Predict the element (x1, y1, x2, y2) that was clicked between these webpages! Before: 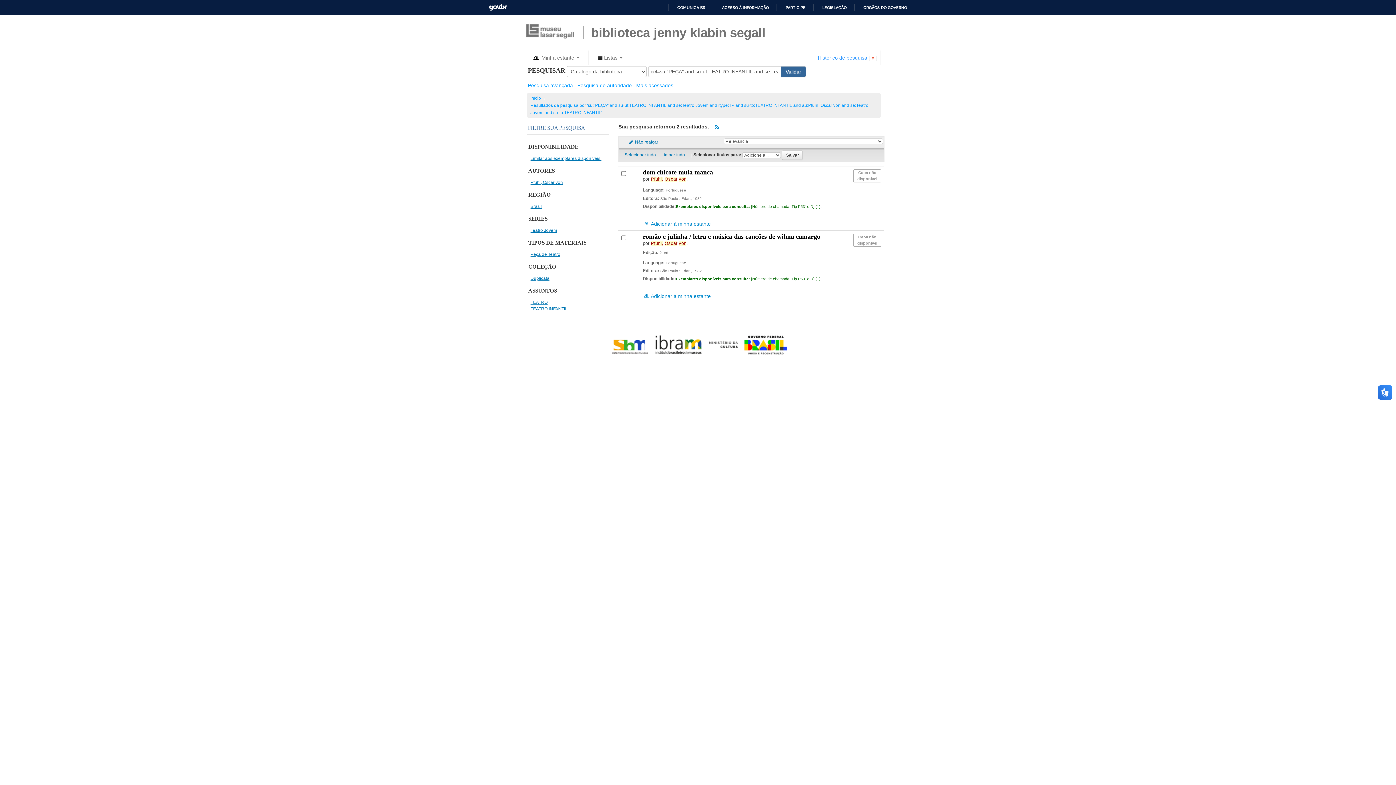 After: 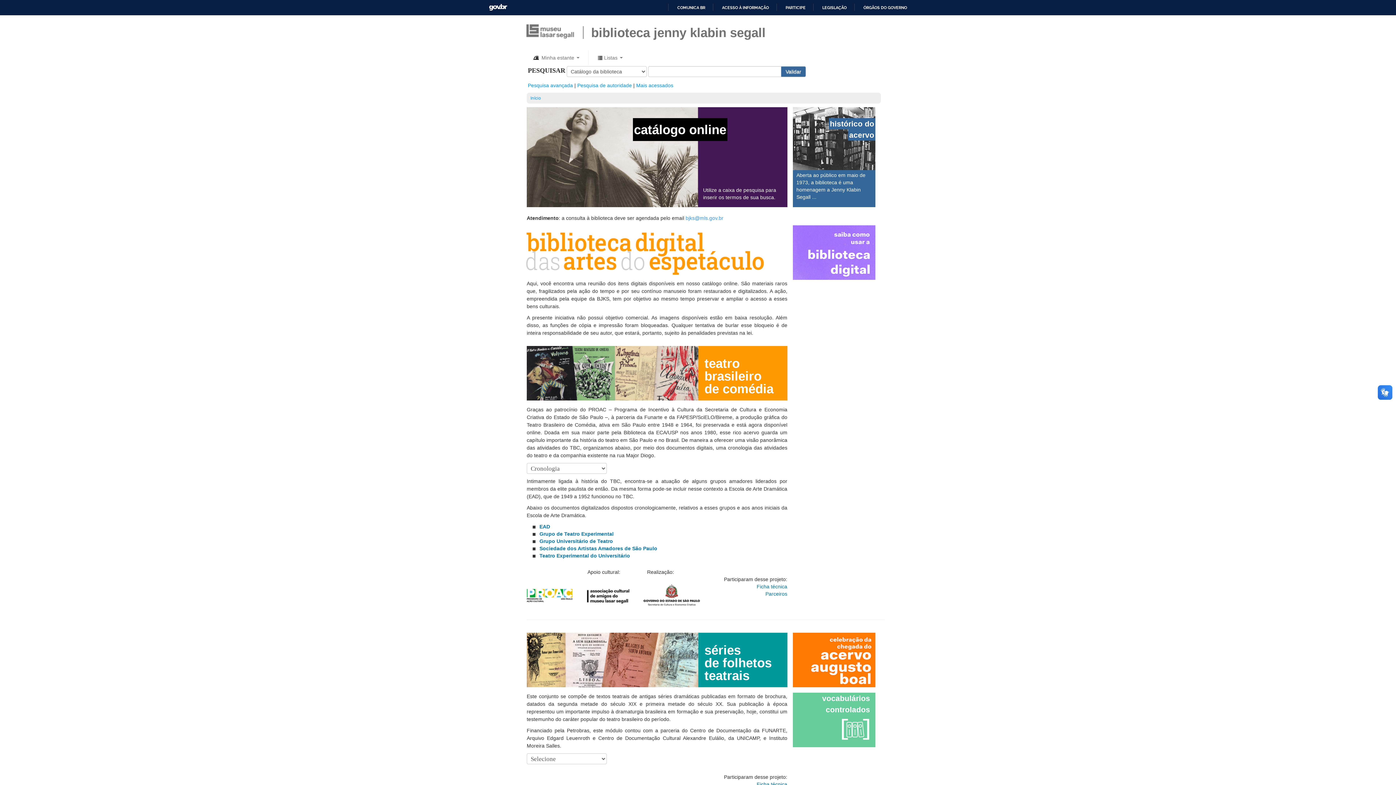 Action: bbox: (530, 95, 541, 100) label: Início